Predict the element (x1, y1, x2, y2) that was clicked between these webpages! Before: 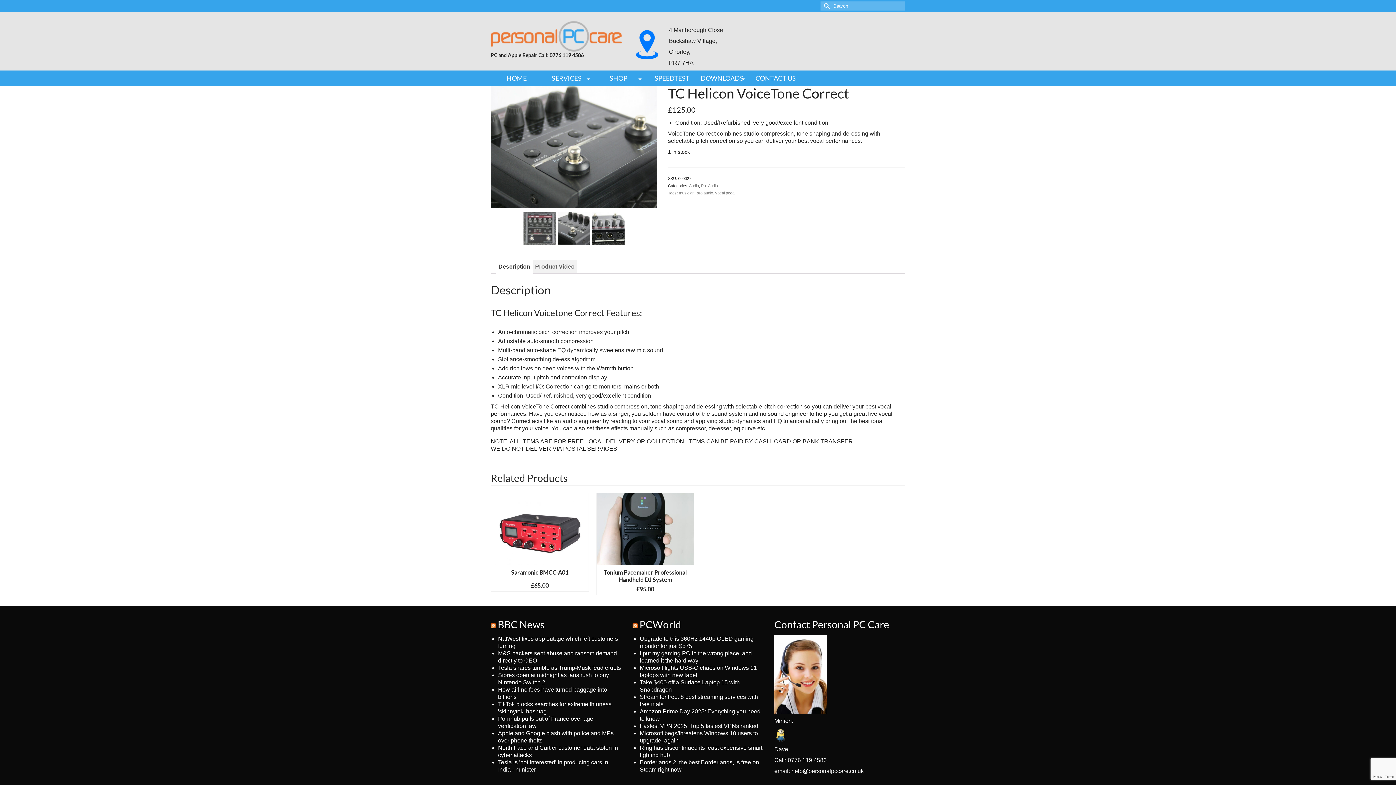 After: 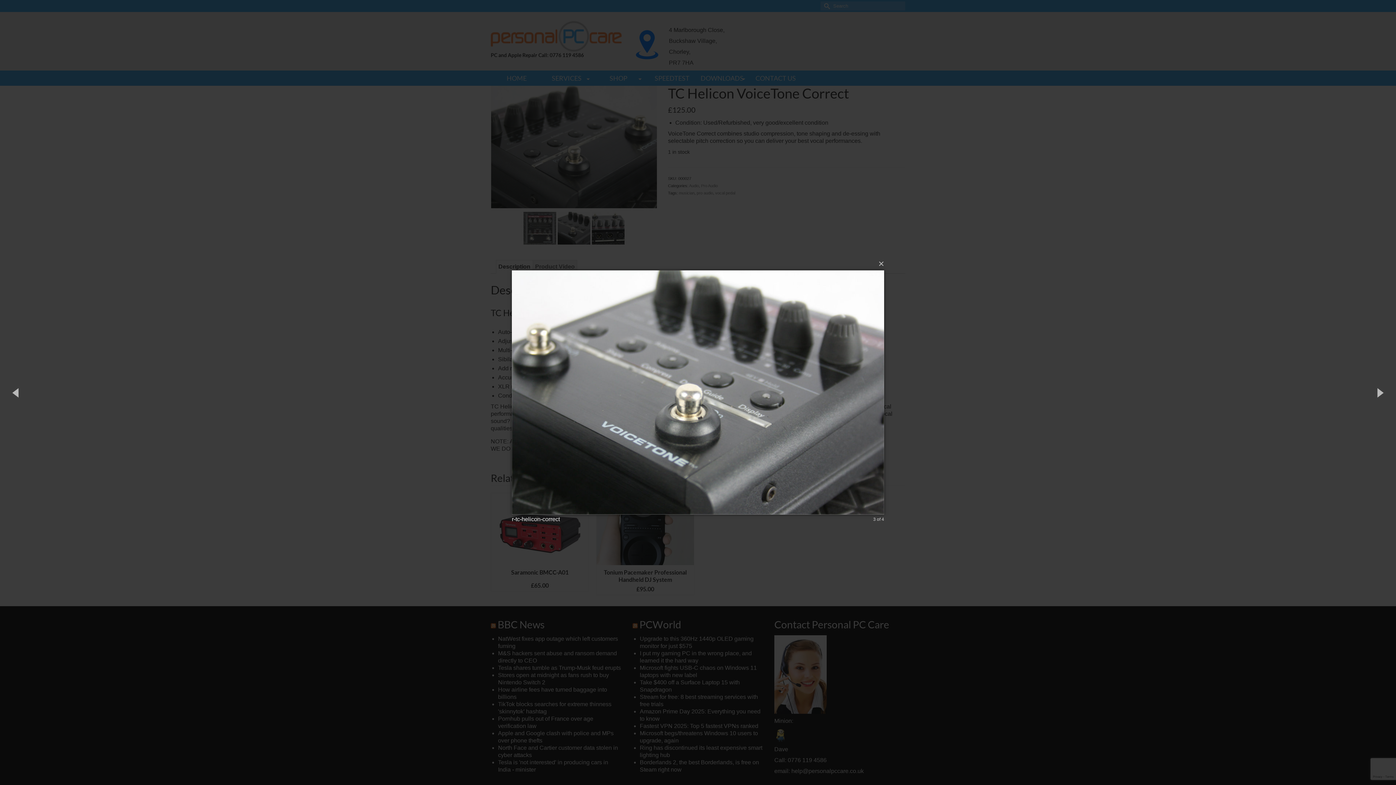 Action: bbox: (557, 224, 590, 230)